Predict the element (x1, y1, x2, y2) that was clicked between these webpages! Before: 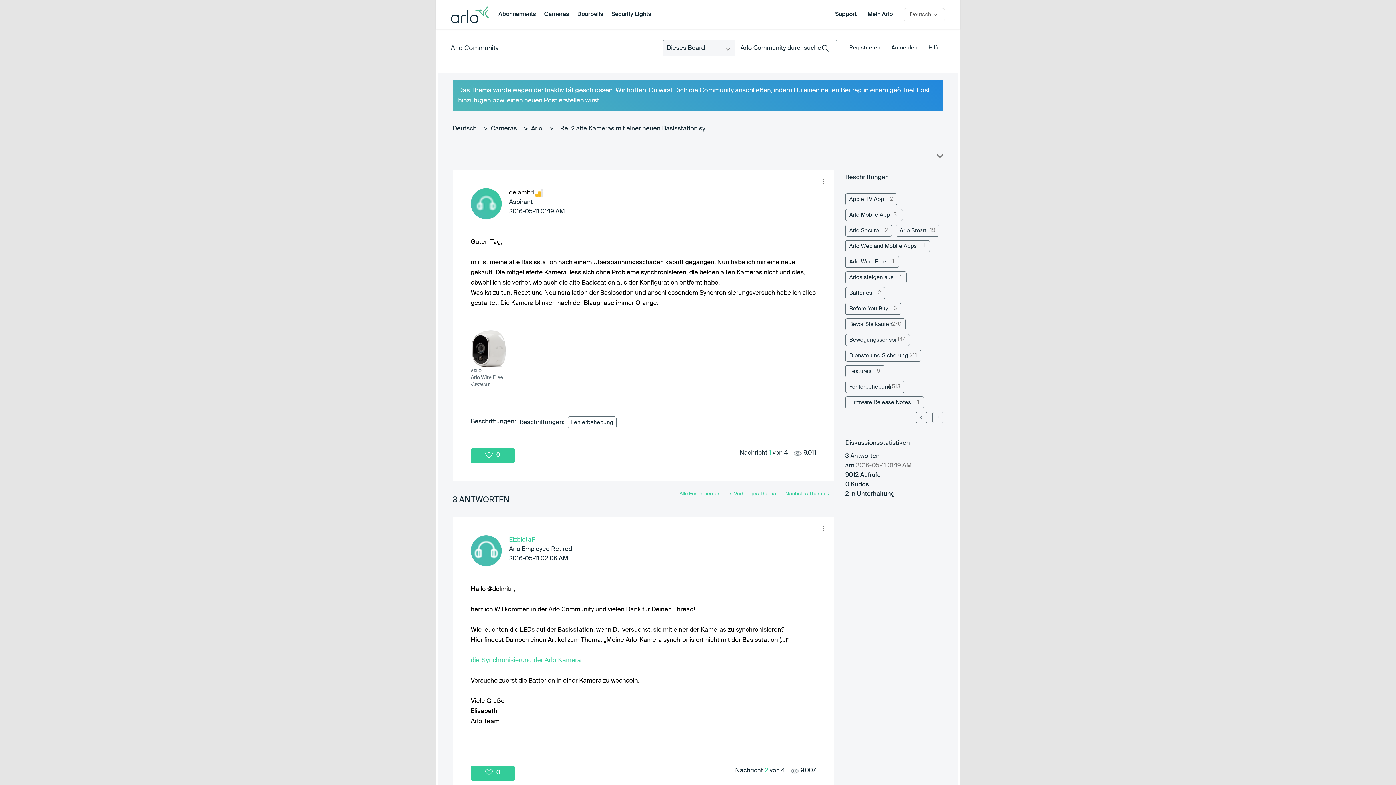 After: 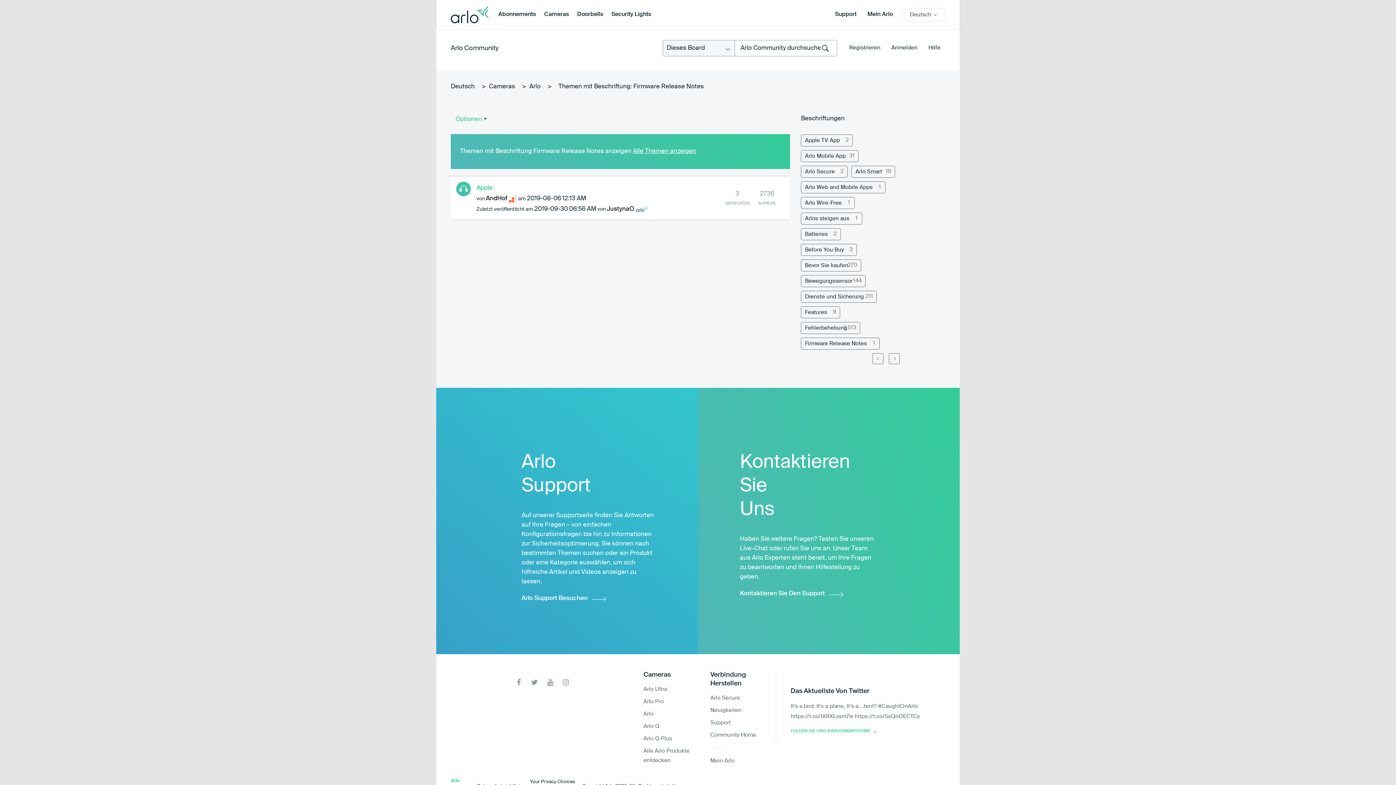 Action: bbox: (845, 396, 924, 408) label: Themen filtern mit Markierung: Firmware Release Notes